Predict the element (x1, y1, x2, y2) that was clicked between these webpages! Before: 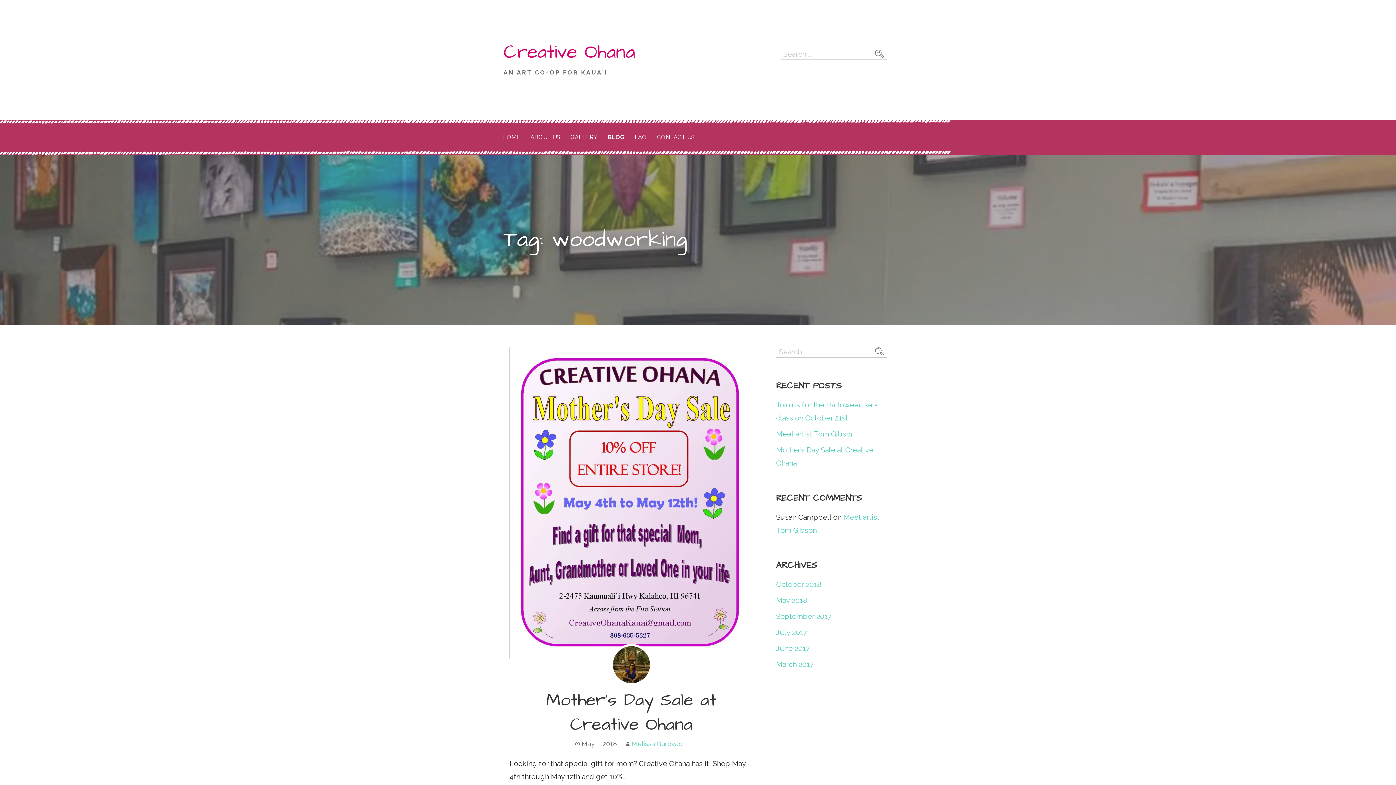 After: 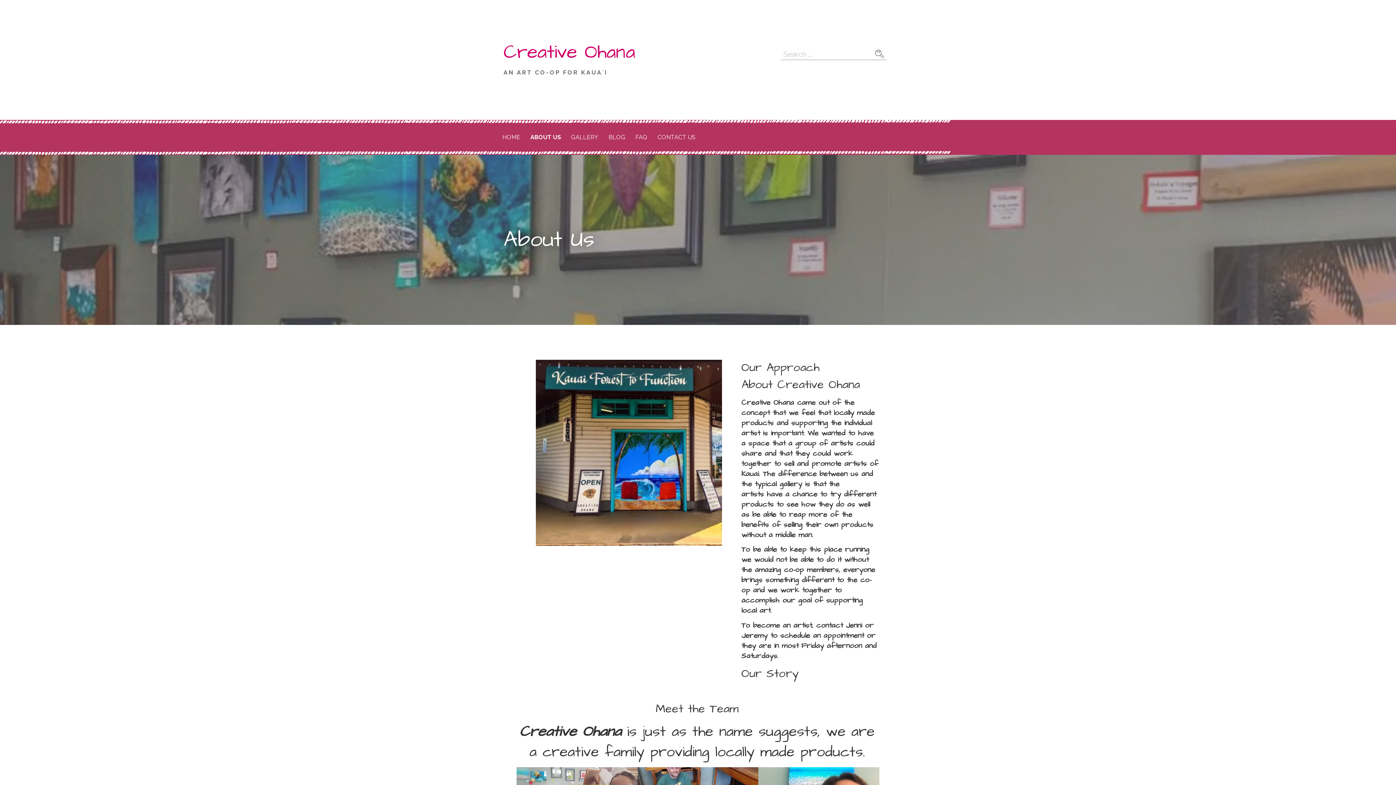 Action: label: ABOUT US bbox: (526, 123, 564, 151)